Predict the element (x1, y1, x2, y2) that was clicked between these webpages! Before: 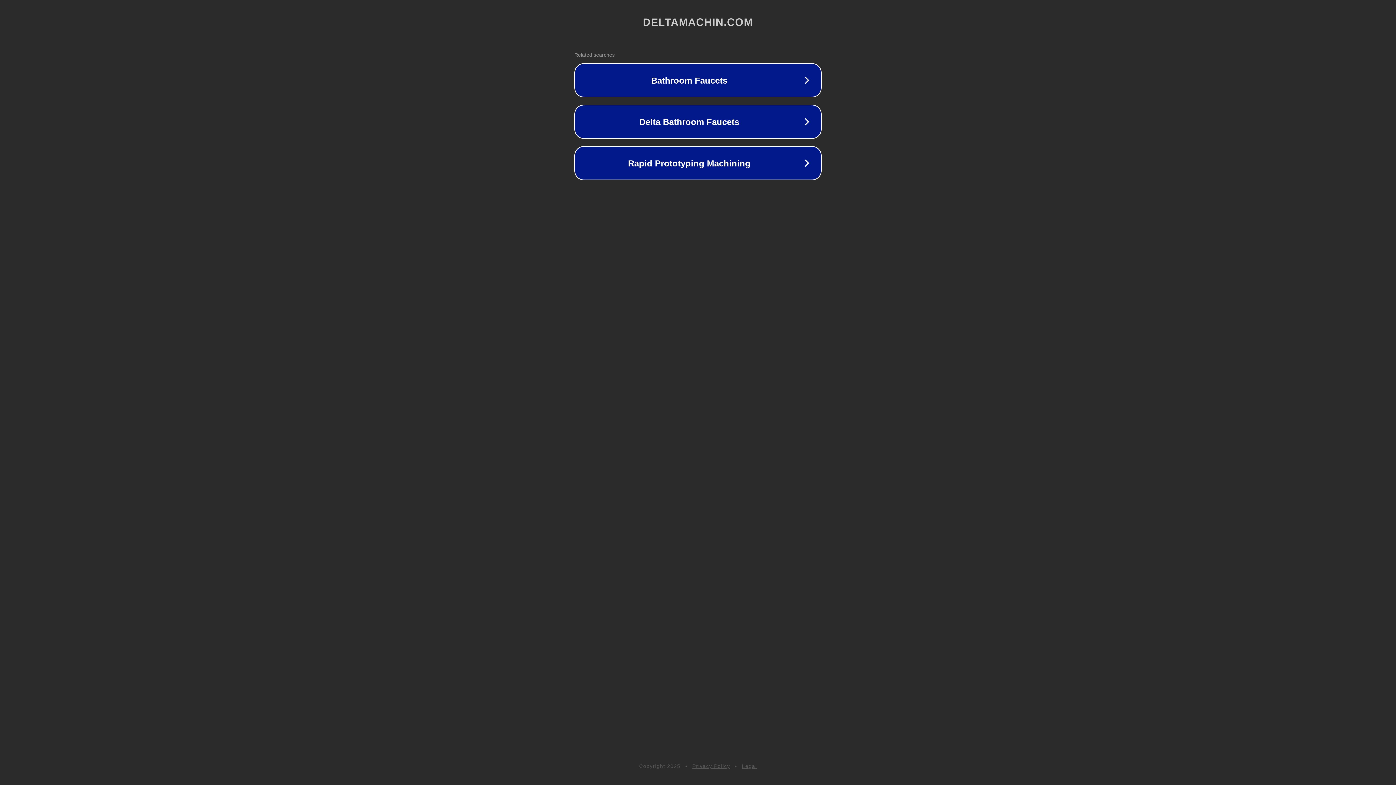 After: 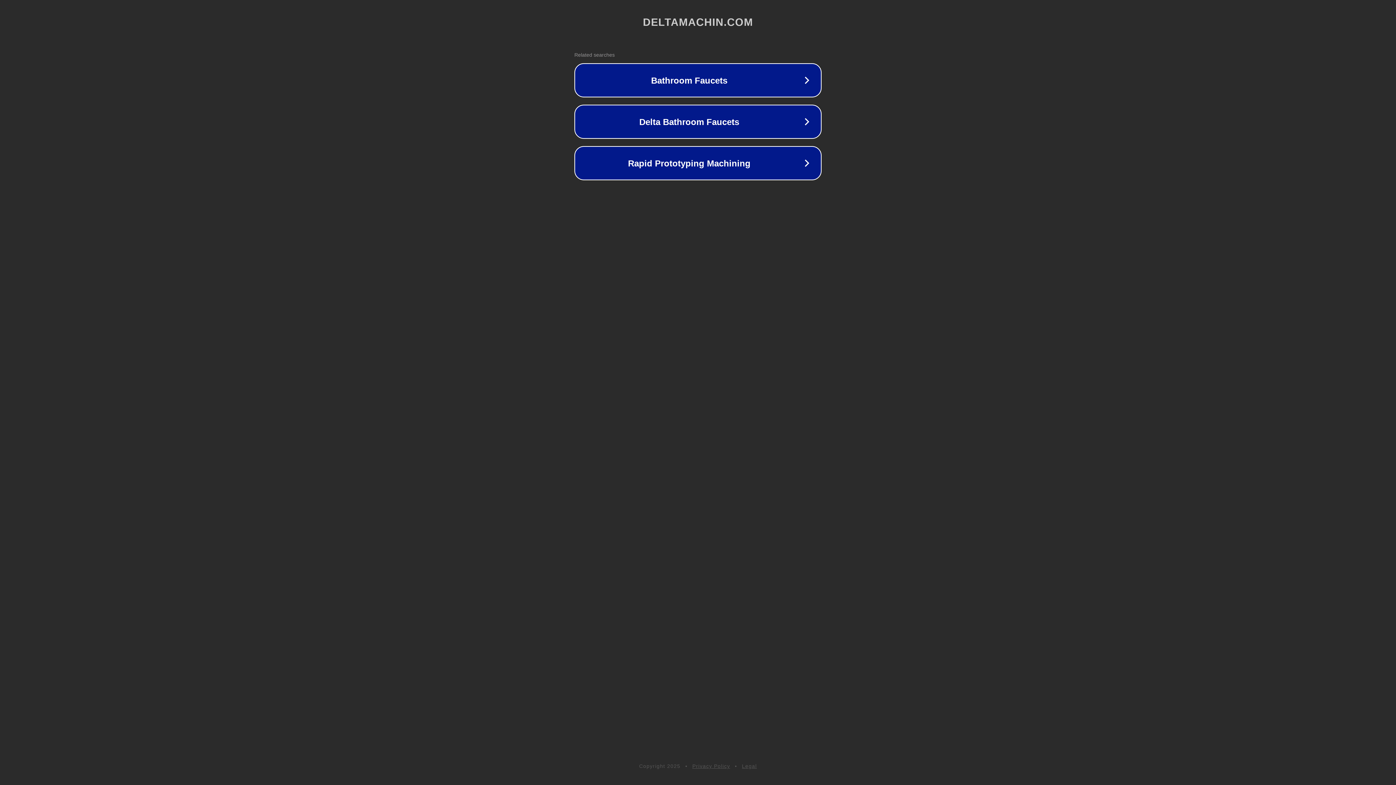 Action: bbox: (692, 763, 730, 769) label: Privacy Policy